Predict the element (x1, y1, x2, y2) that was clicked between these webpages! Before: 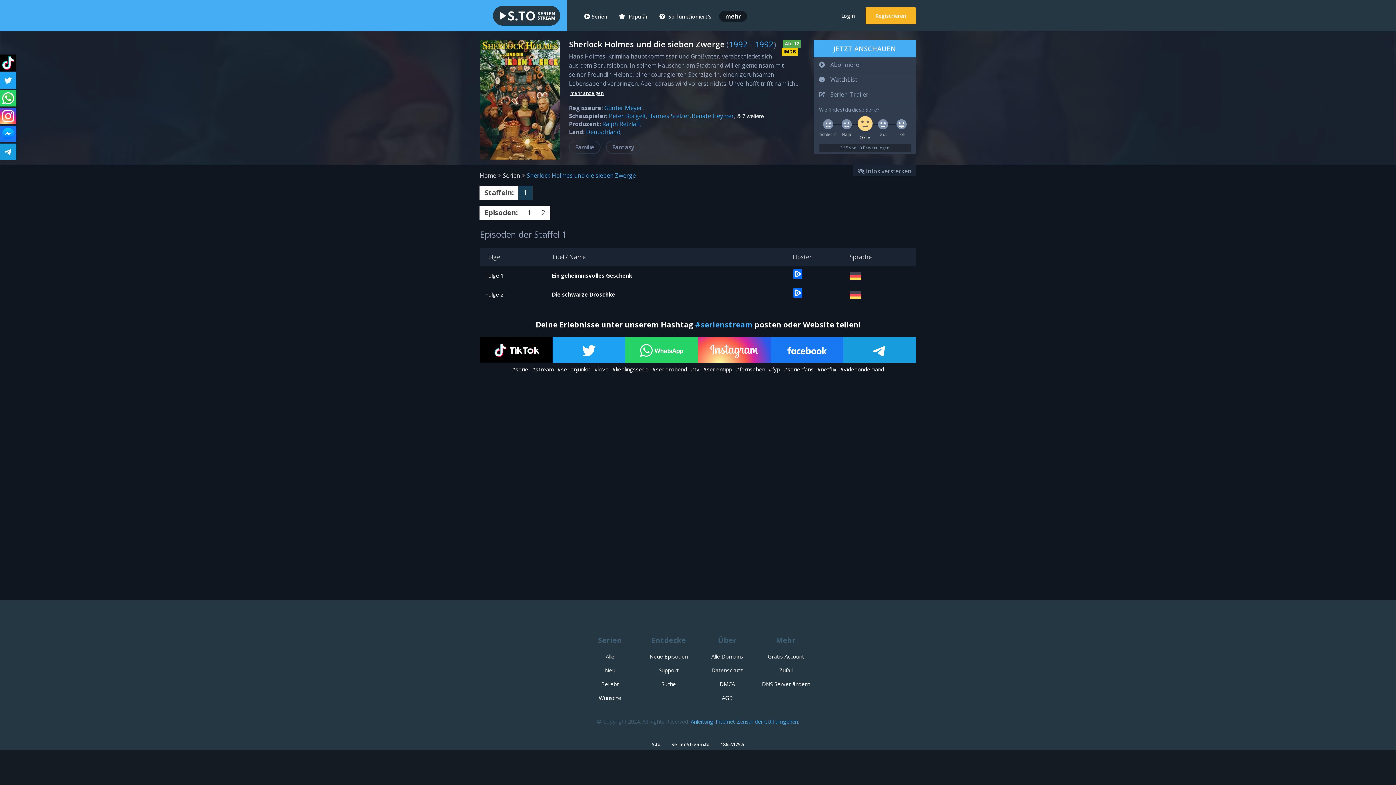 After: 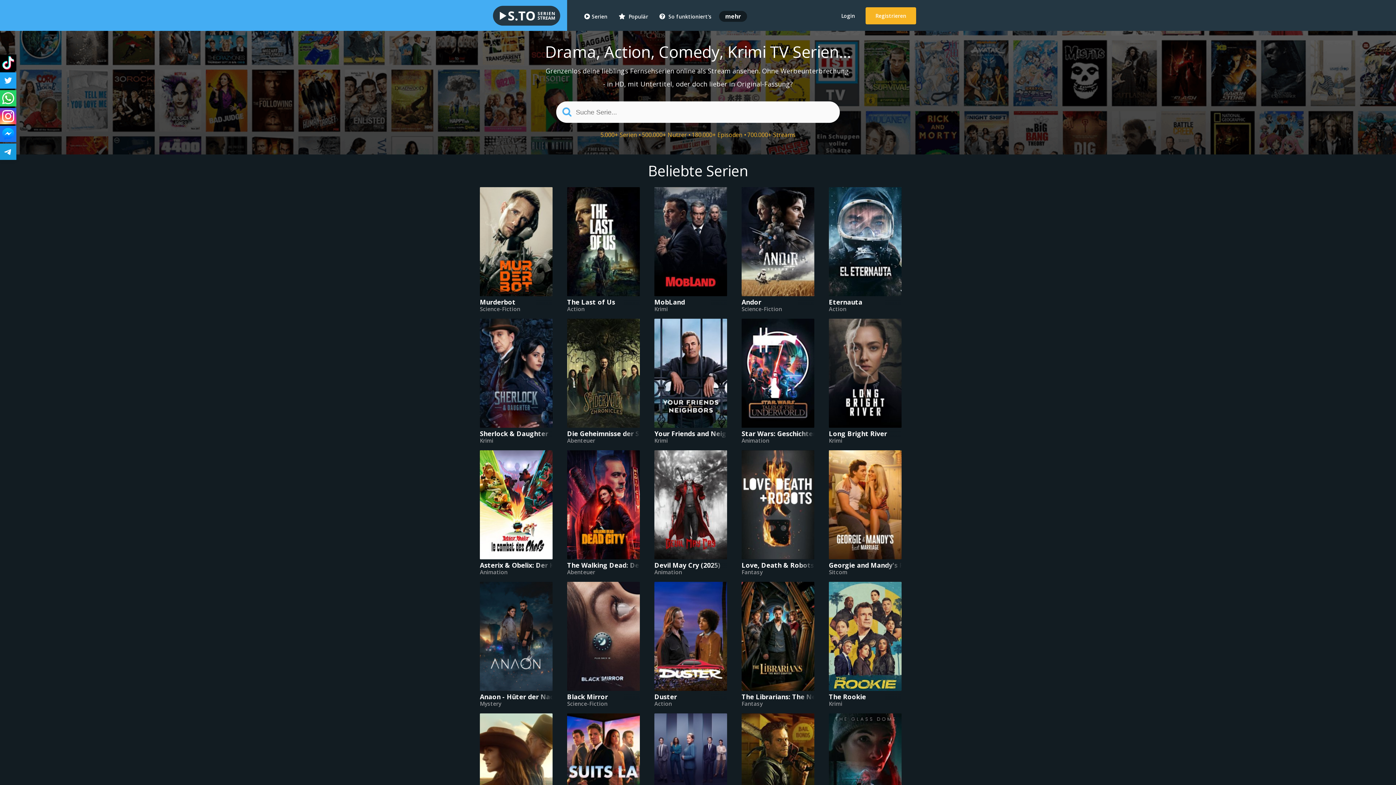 Action: bbox: (599, 679, 620, 689) label: Beliebt